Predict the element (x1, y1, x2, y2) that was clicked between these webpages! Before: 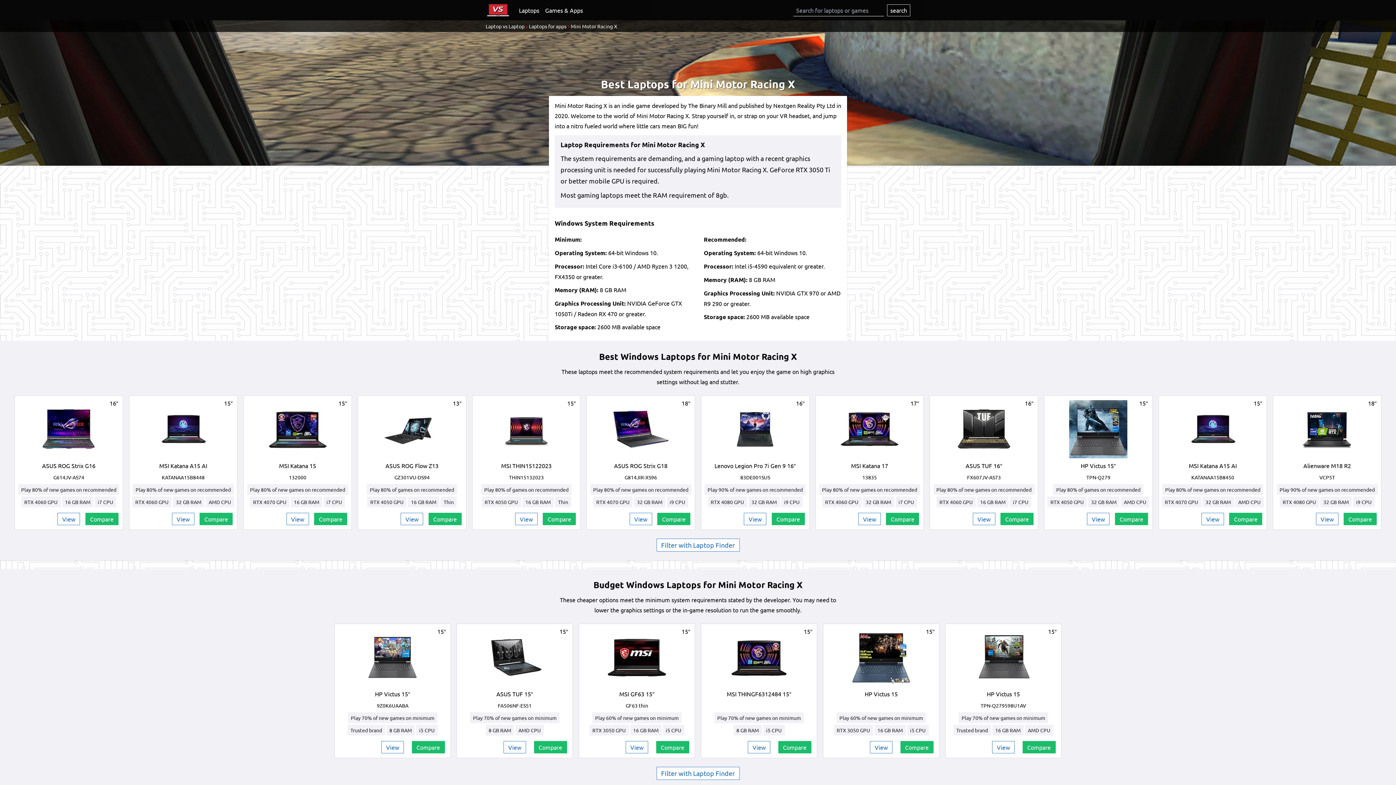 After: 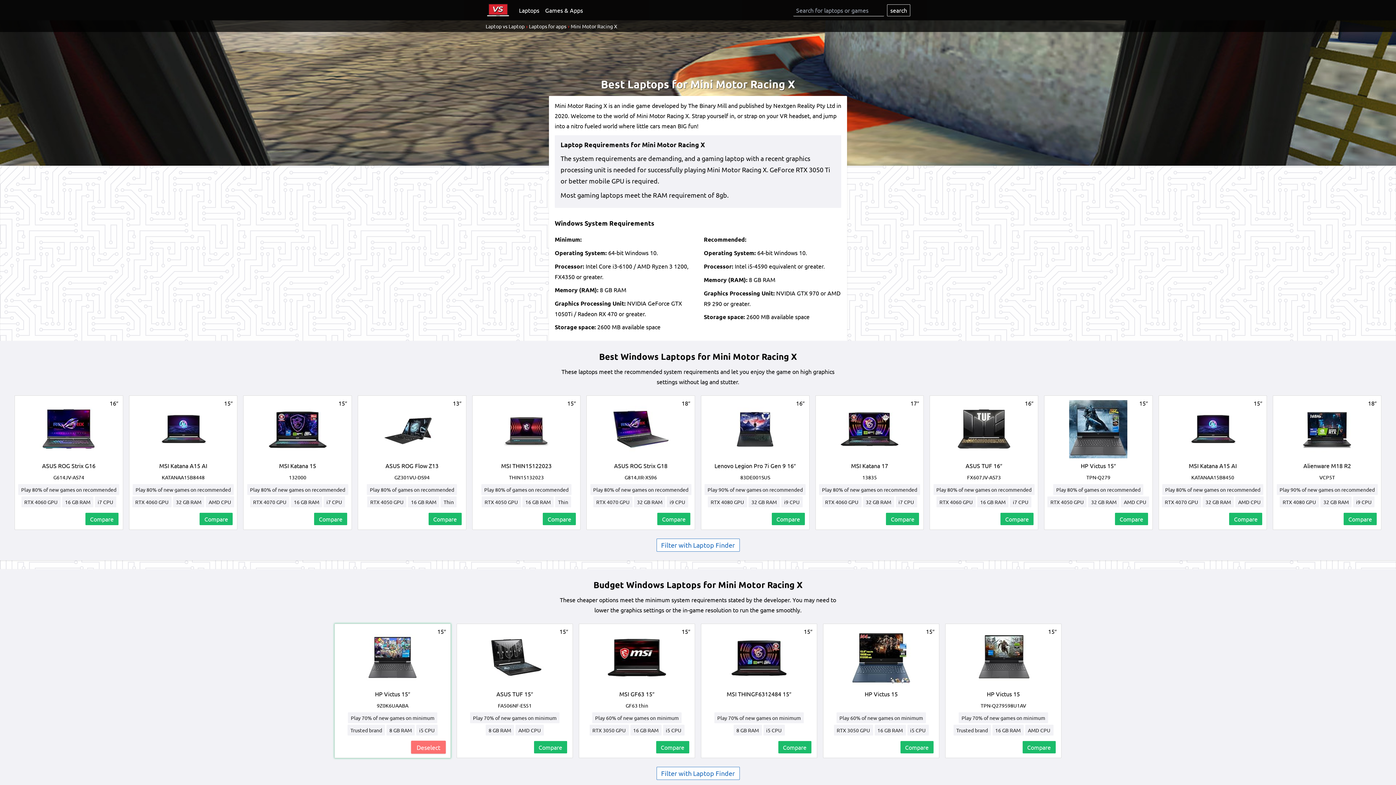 Action: bbox: (411, 741, 444, 753) label: Compare